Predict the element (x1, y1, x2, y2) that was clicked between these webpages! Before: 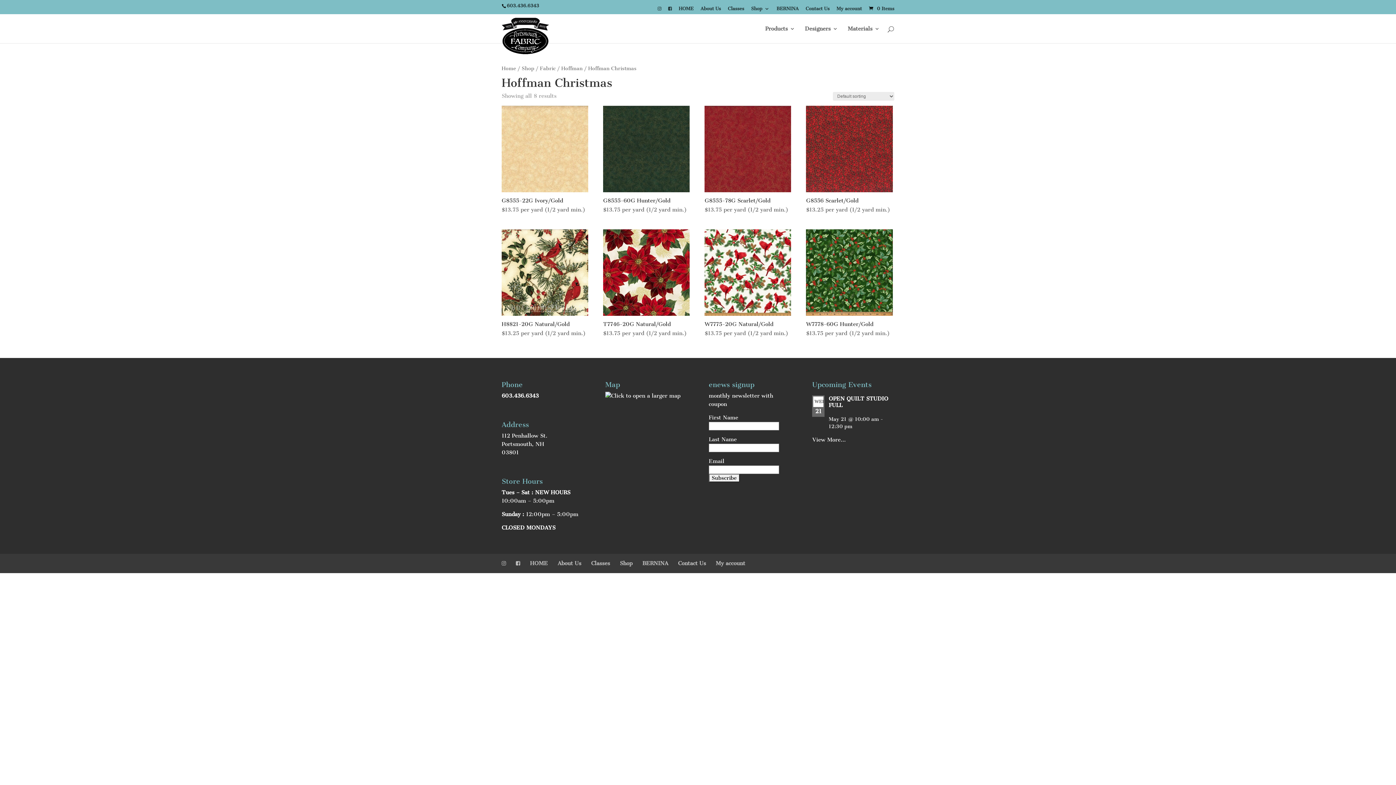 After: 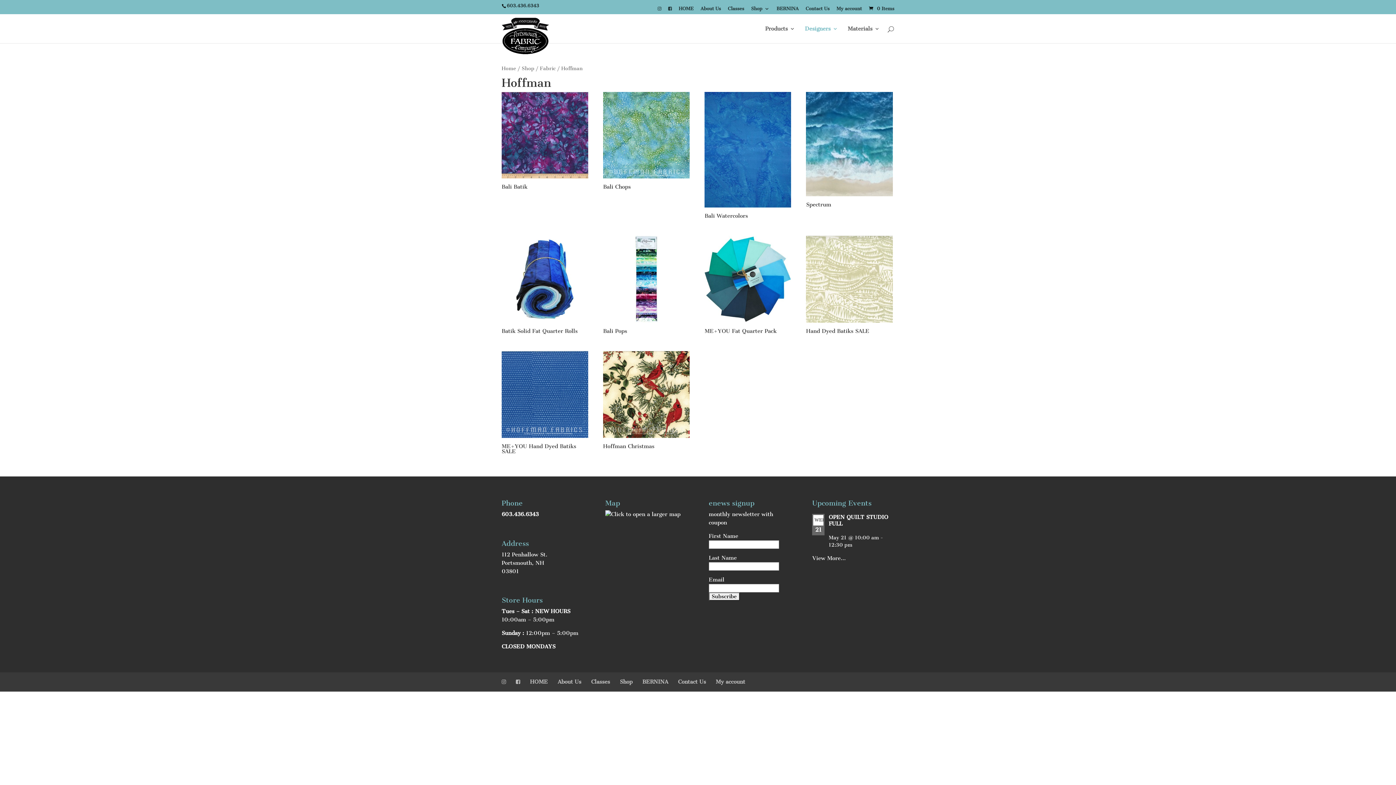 Action: label: Hoffman bbox: (561, 65, 582, 71)